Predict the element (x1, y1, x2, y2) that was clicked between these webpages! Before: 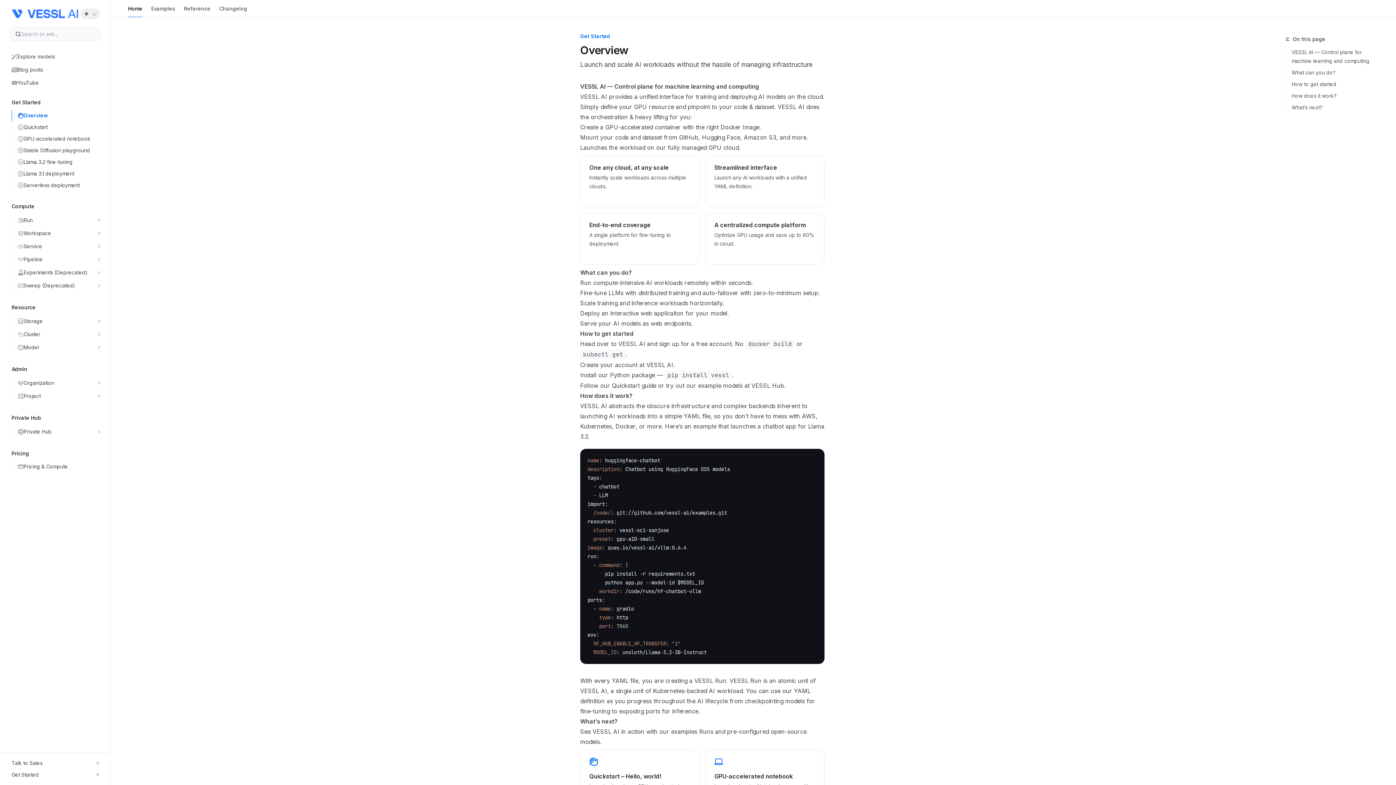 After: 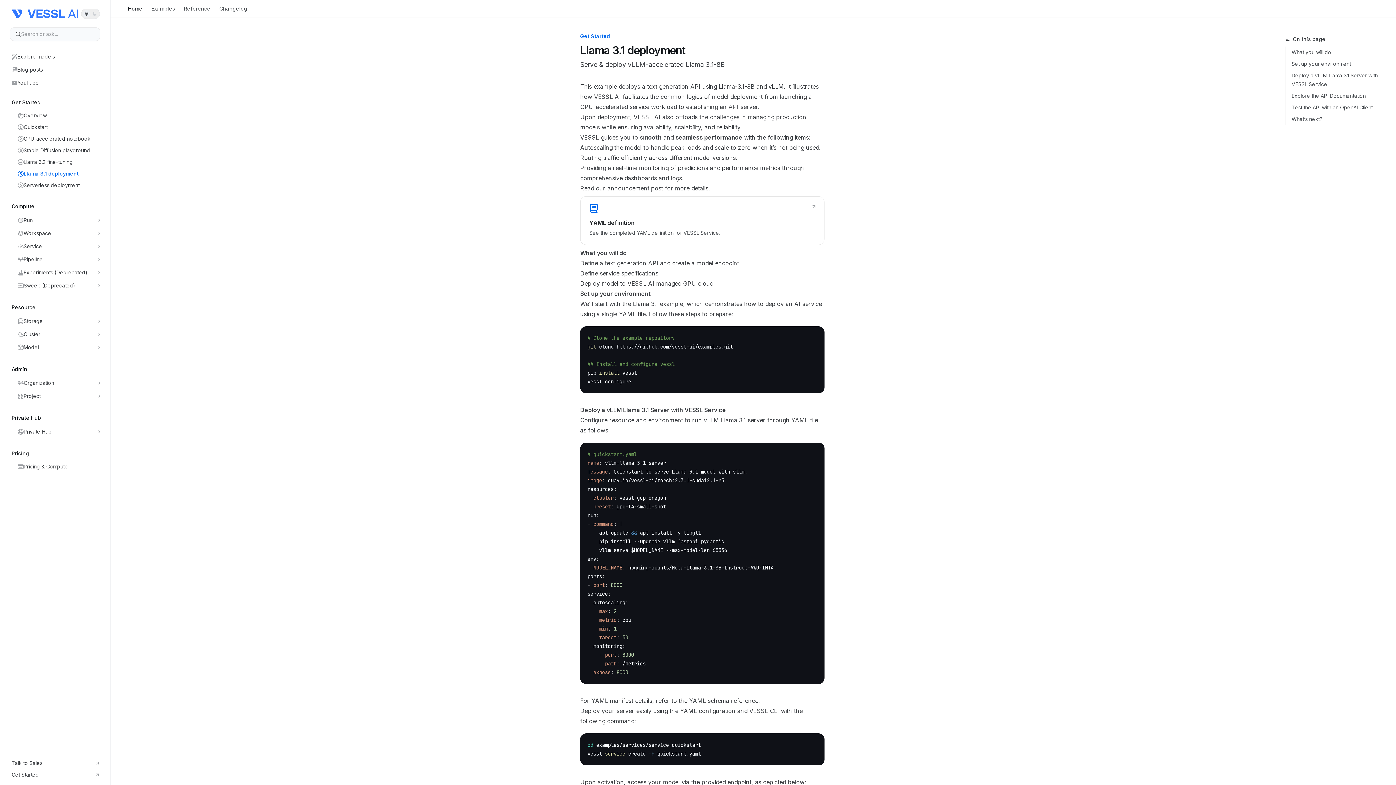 Action: bbox: (11, 168, 104, 179) label: Llama 3.1 deployment